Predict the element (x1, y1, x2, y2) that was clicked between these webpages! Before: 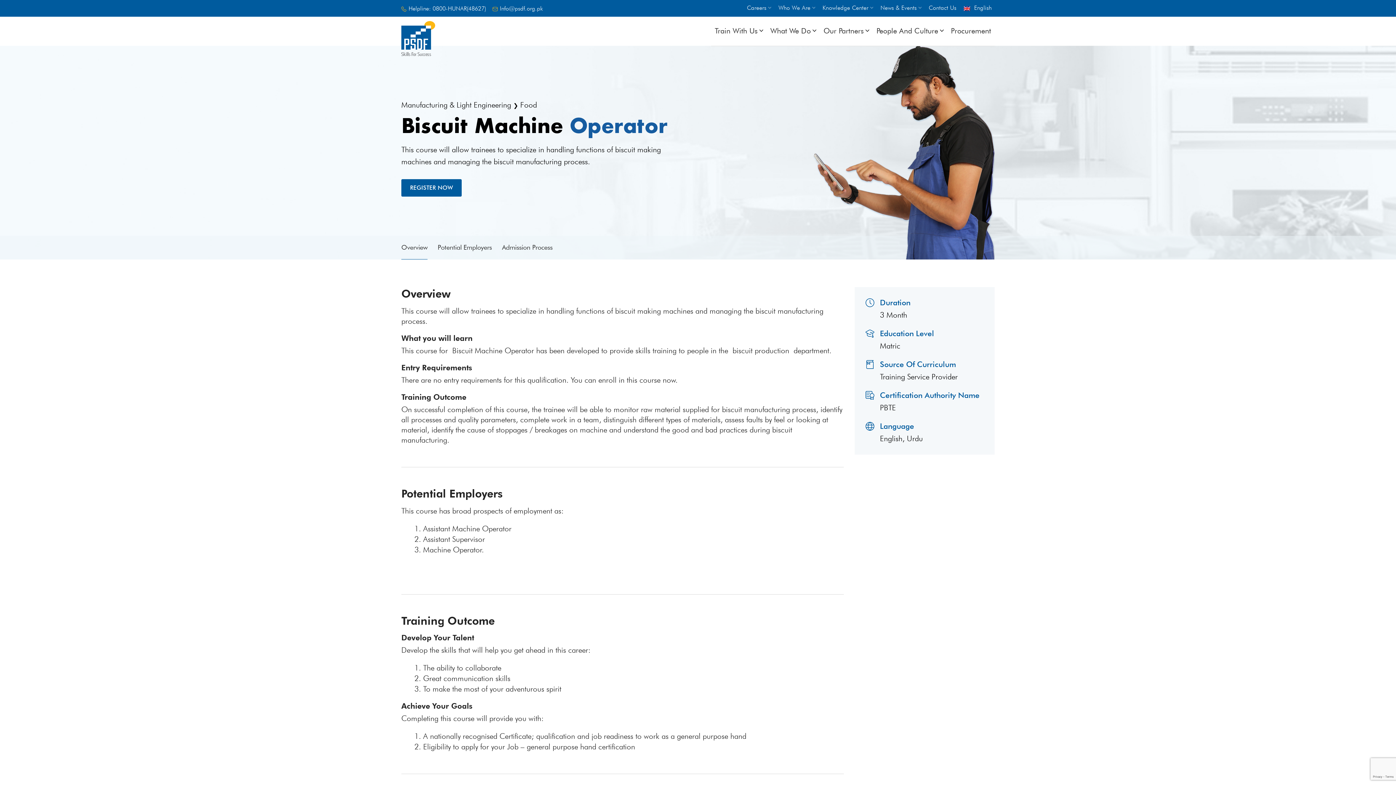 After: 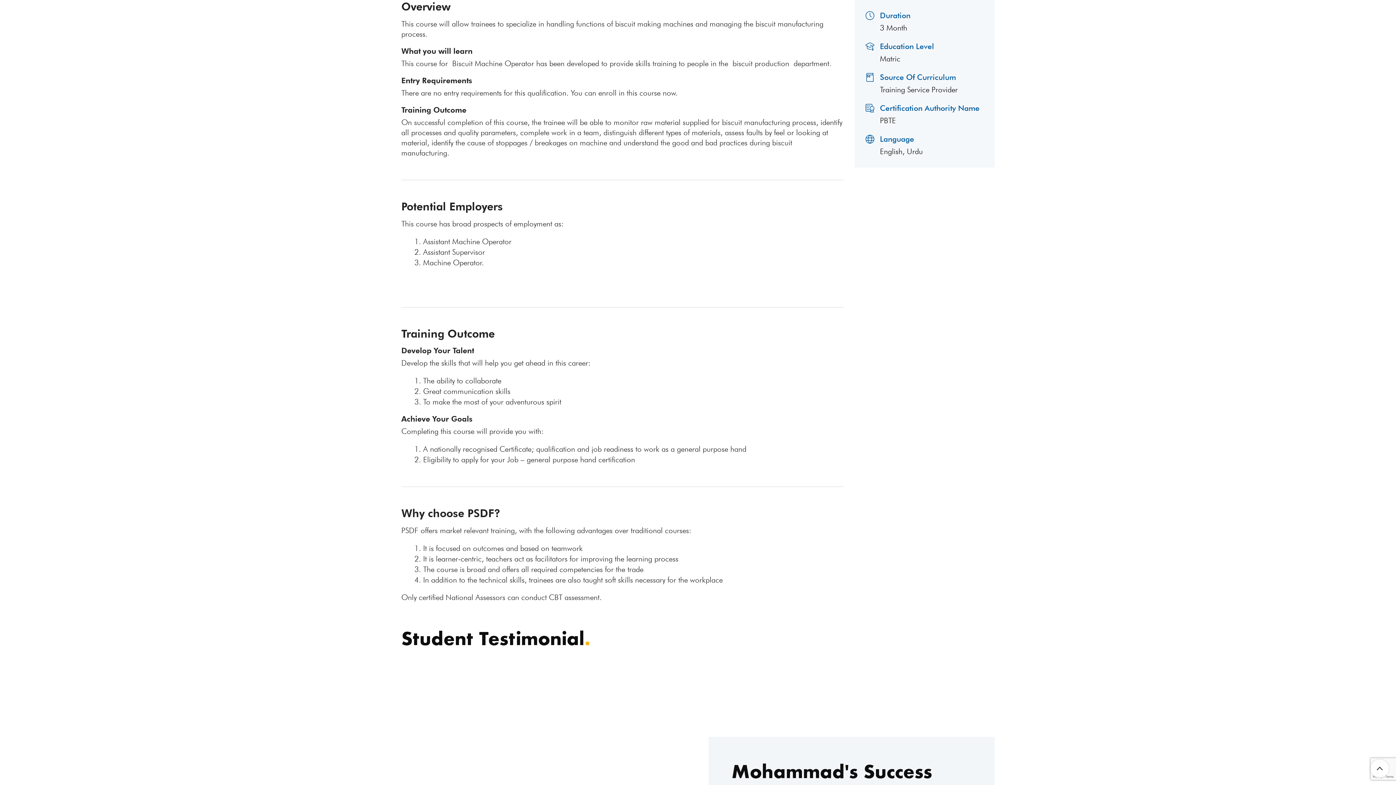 Action: label: Overview bbox: (401, 236, 427, 259)